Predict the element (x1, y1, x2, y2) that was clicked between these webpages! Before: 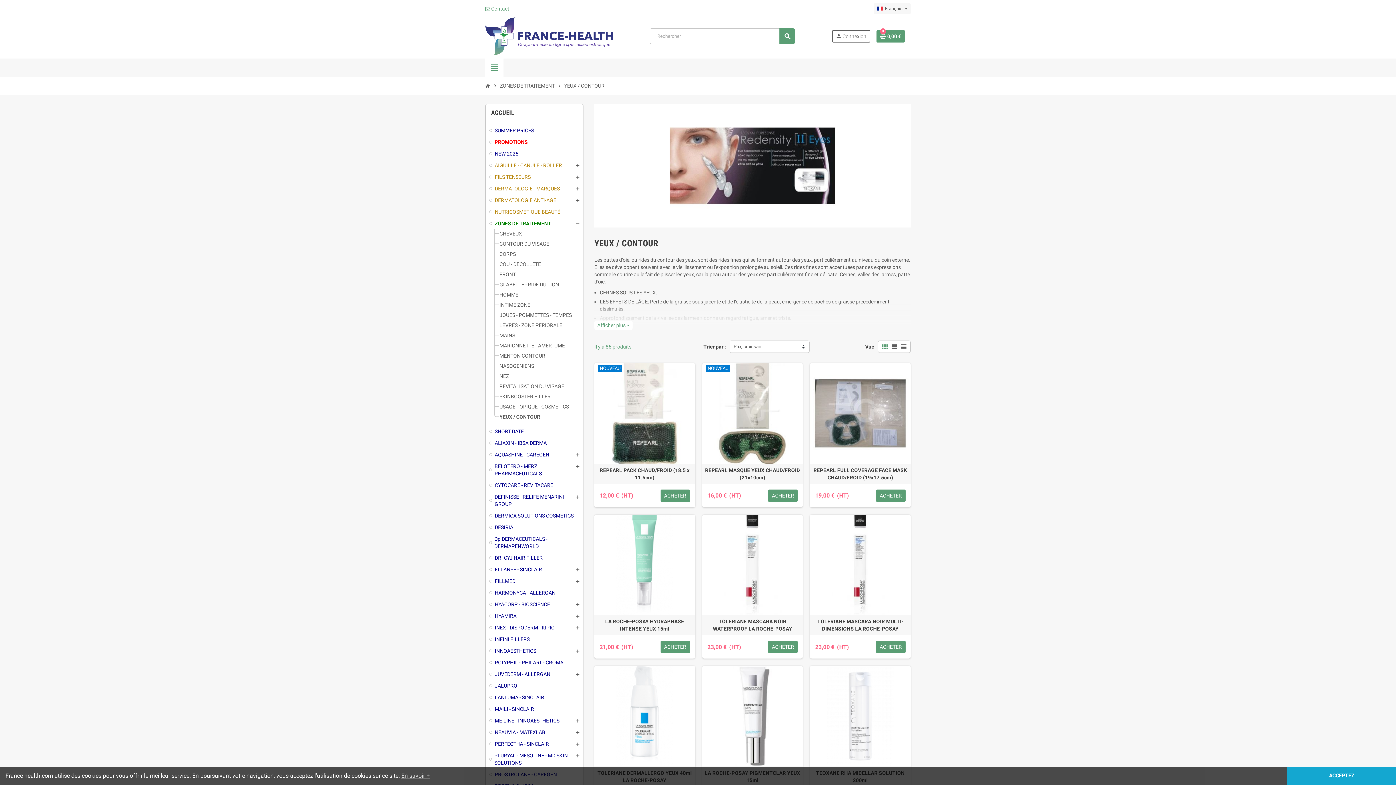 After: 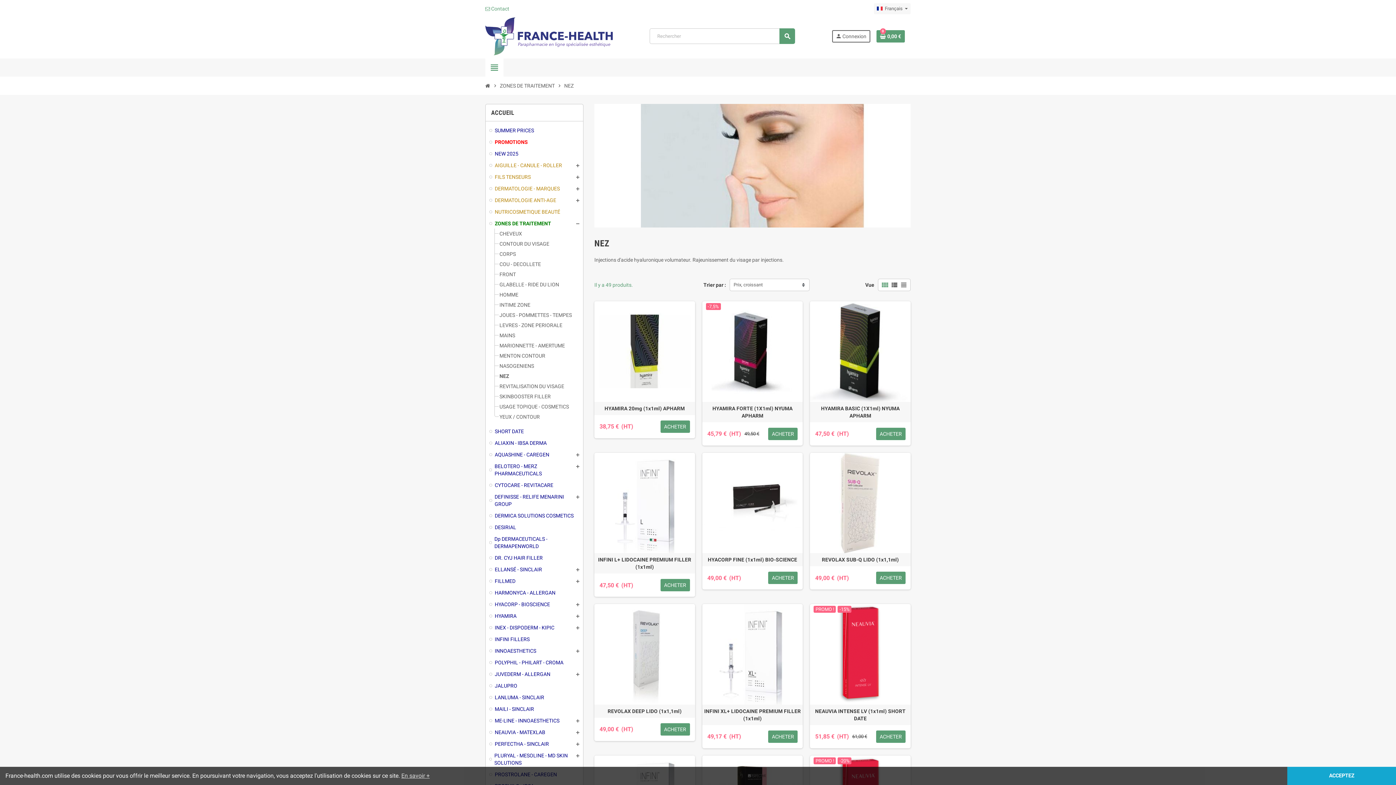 Action: bbox: (499, 373, 509, 379) label: NEZ